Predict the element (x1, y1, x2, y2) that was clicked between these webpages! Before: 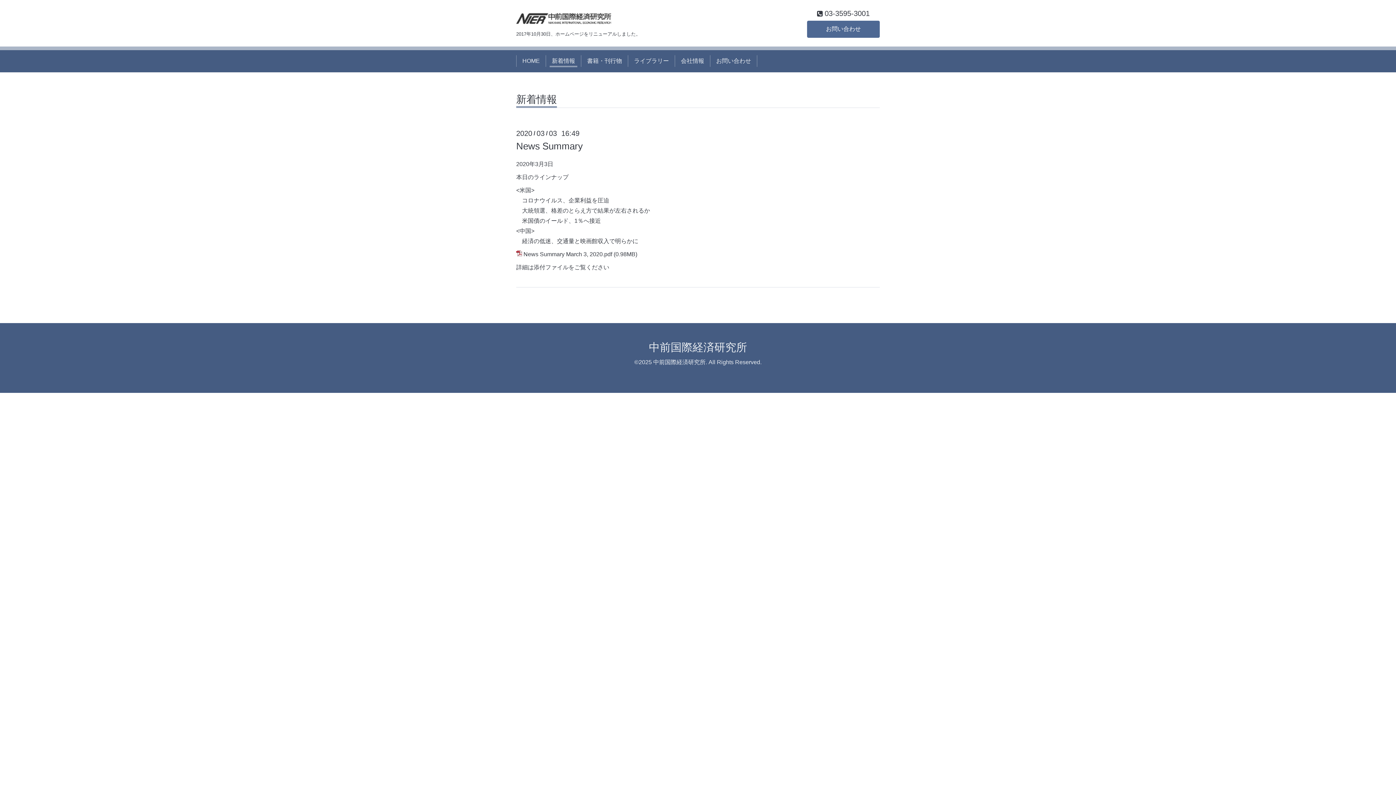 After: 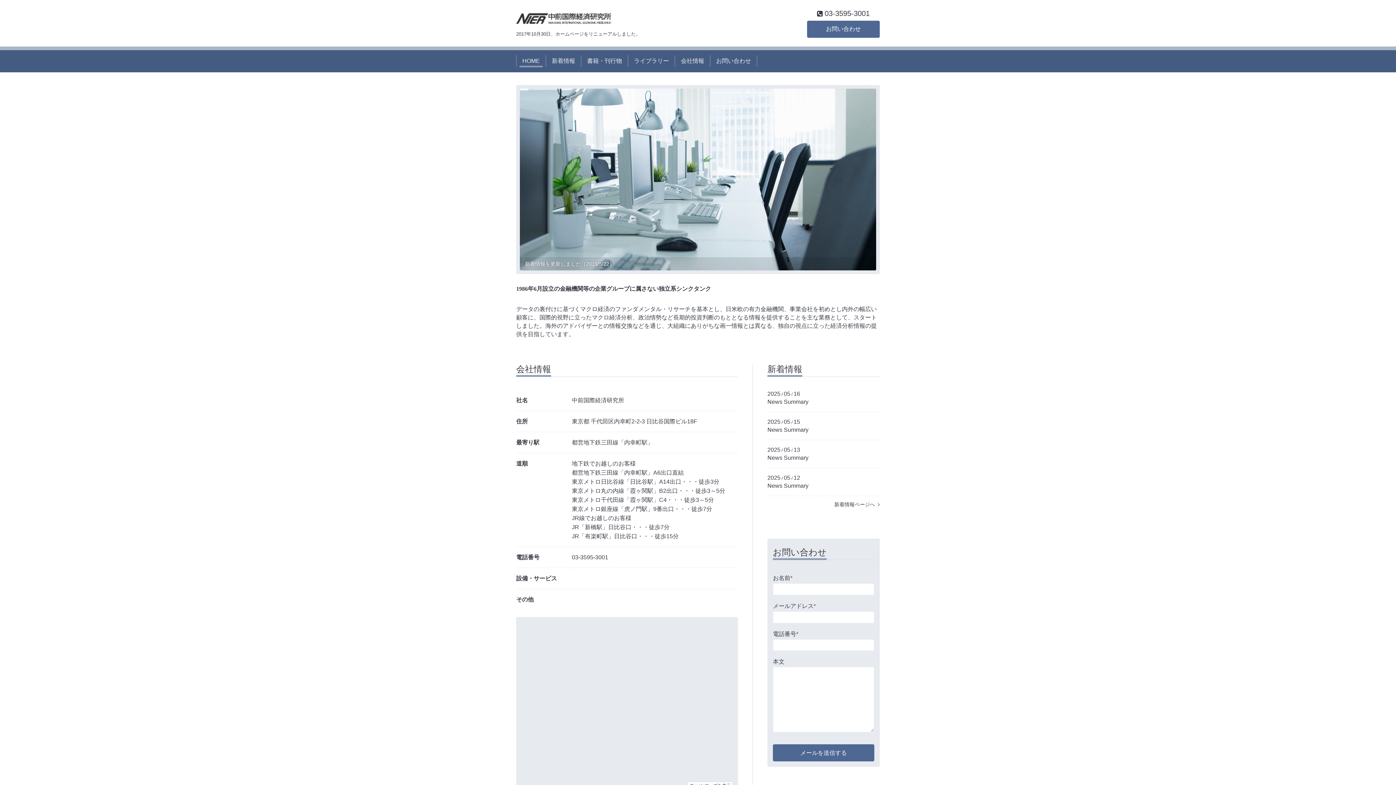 Action: bbox: (653, 359, 705, 365) label: 中前国際経済研究所